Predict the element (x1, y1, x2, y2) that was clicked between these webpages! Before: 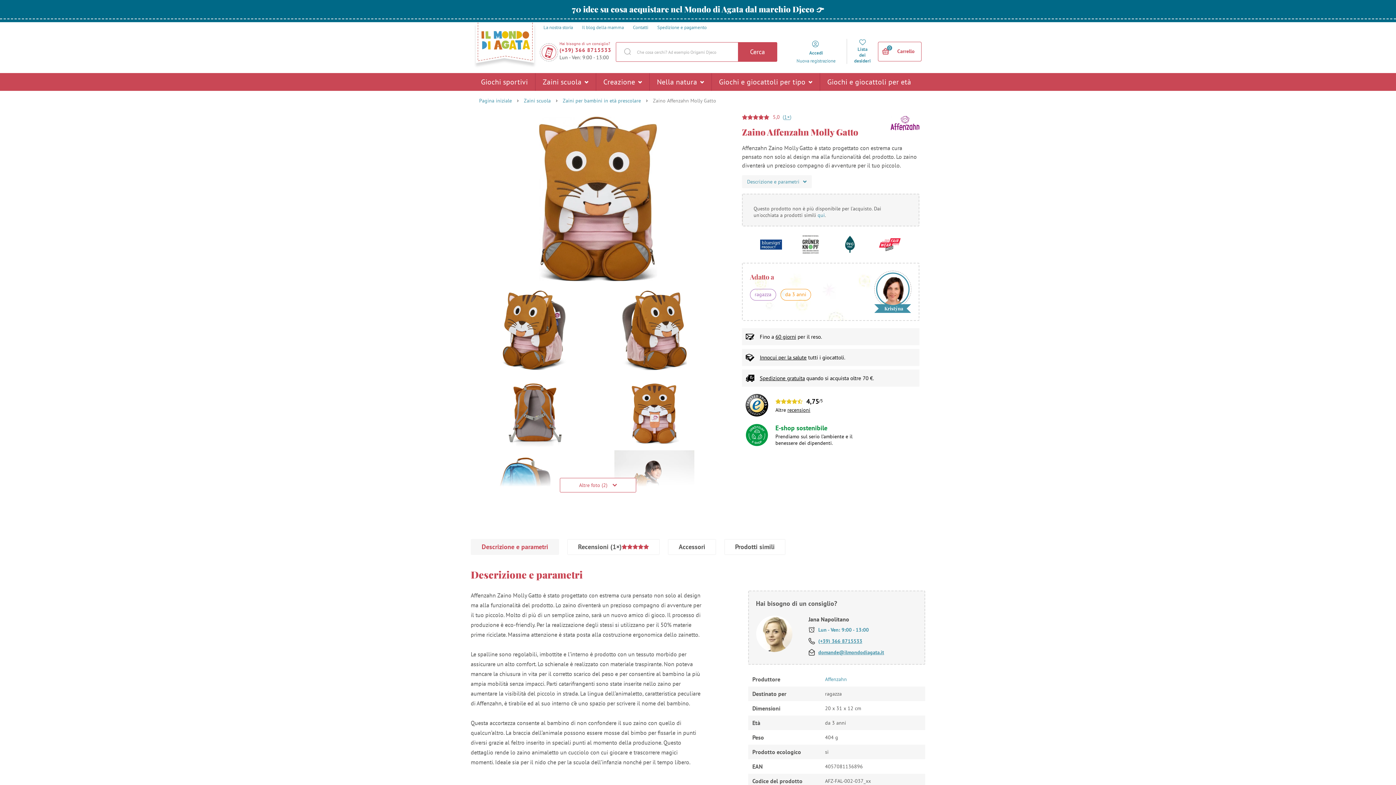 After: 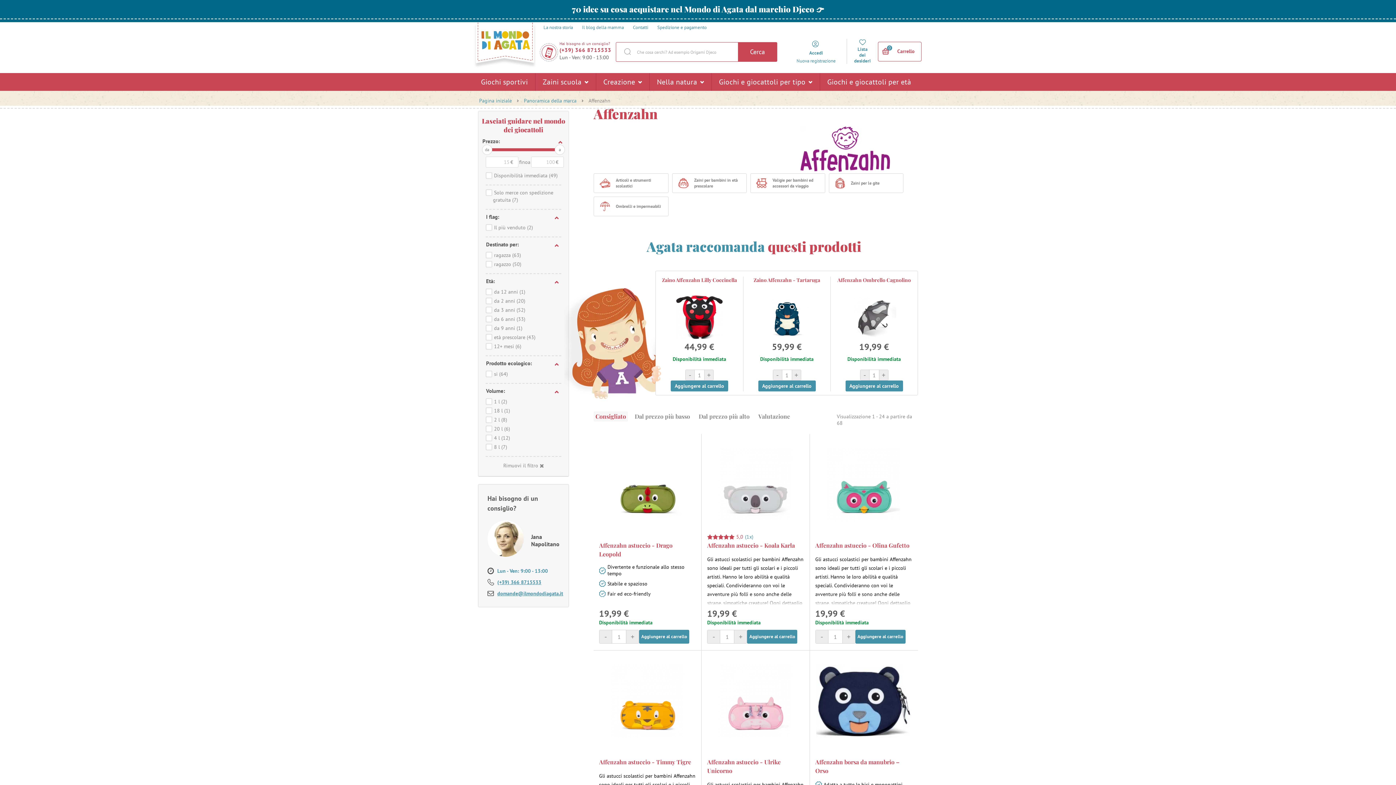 Action: bbox: (825, 676, 847, 682) label: Affenzahn